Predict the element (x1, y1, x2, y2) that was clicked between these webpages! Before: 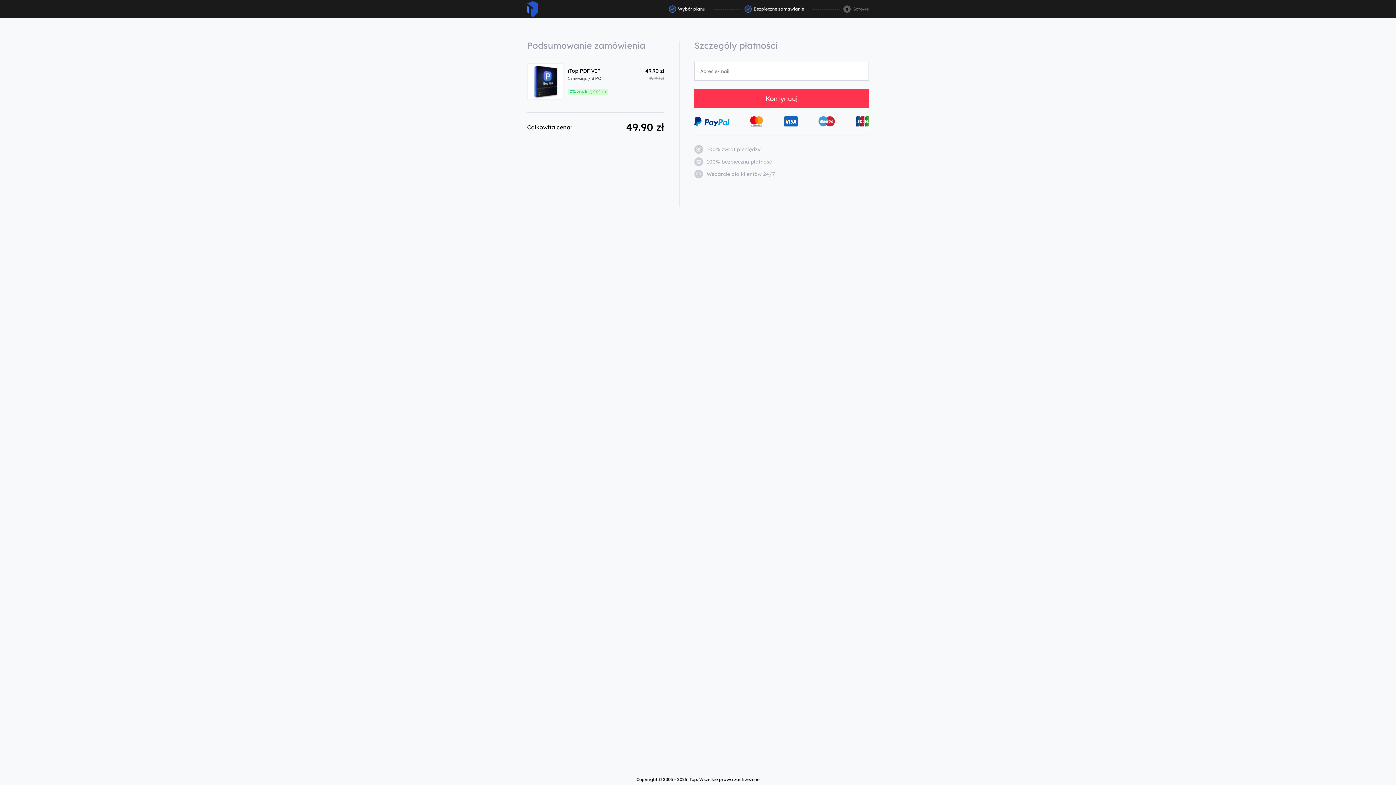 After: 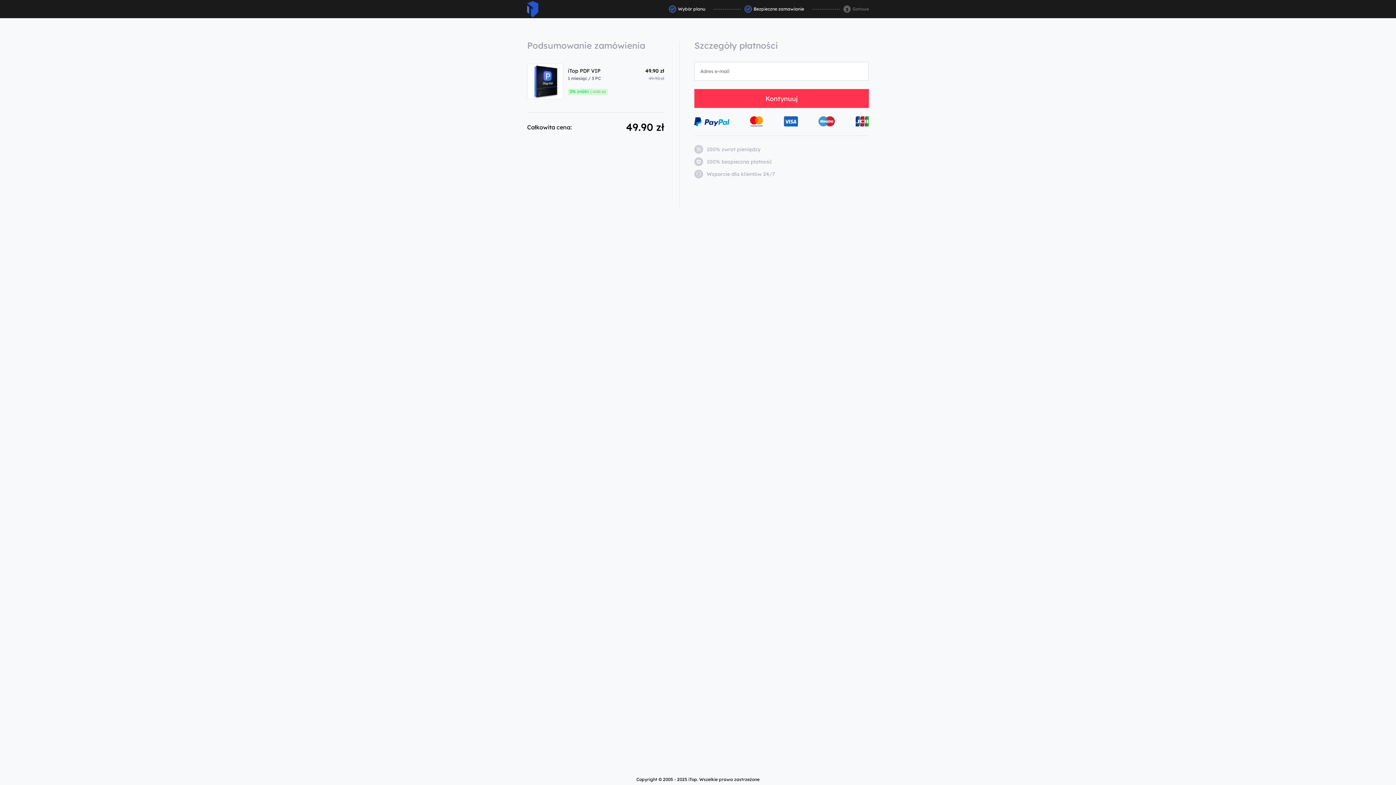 Action: bbox: (527, 0, 538, 17) label: ITop